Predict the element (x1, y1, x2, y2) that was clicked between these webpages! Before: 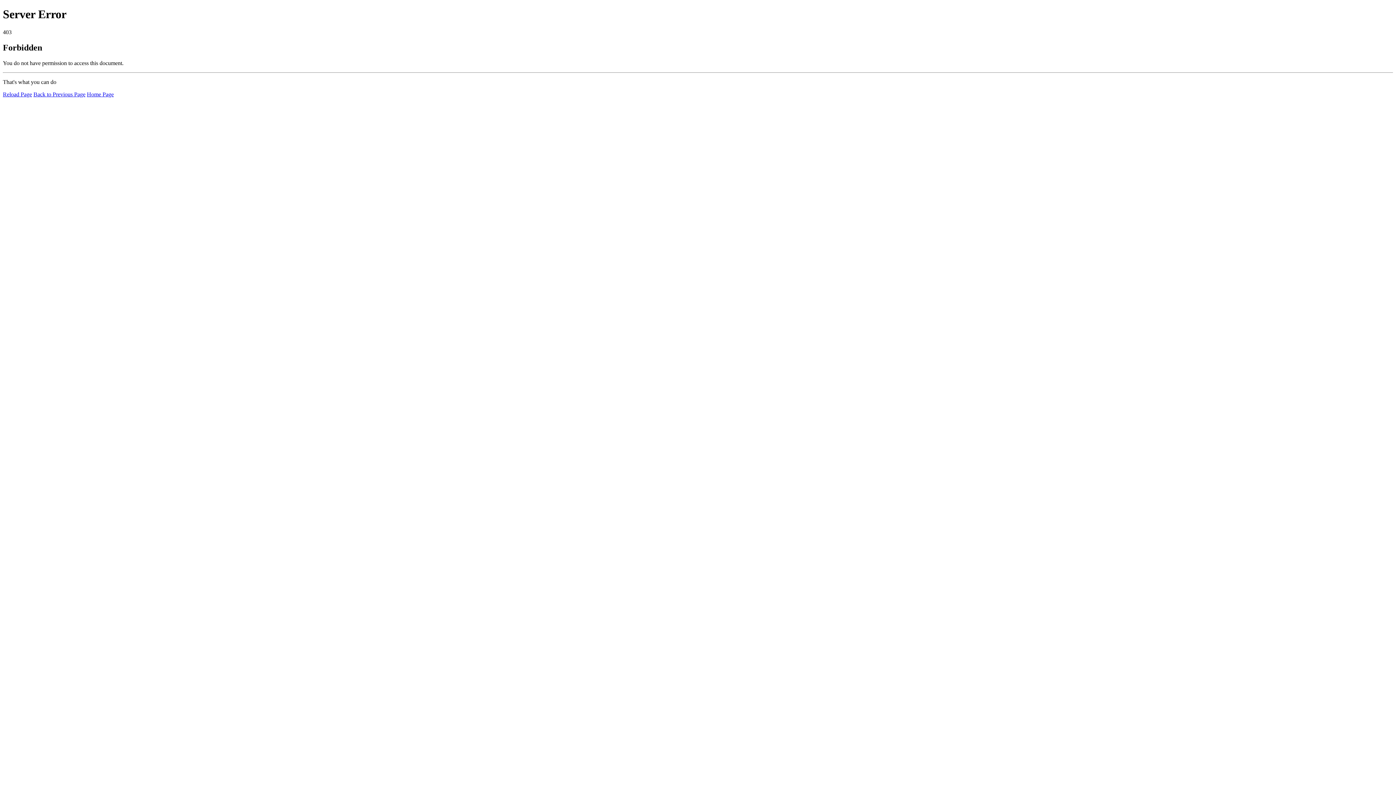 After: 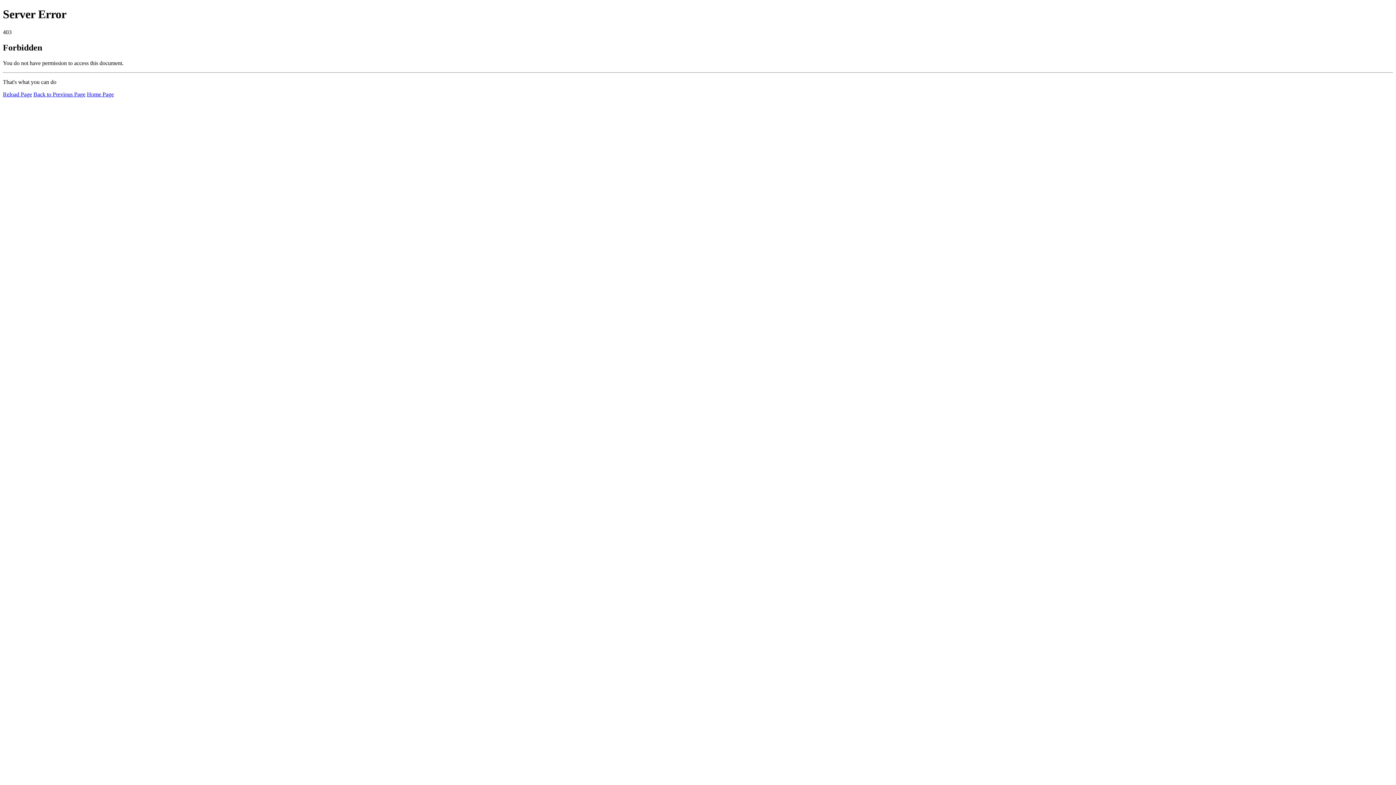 Action: bbox: (2, 91, 32, 97) label: Reload Page